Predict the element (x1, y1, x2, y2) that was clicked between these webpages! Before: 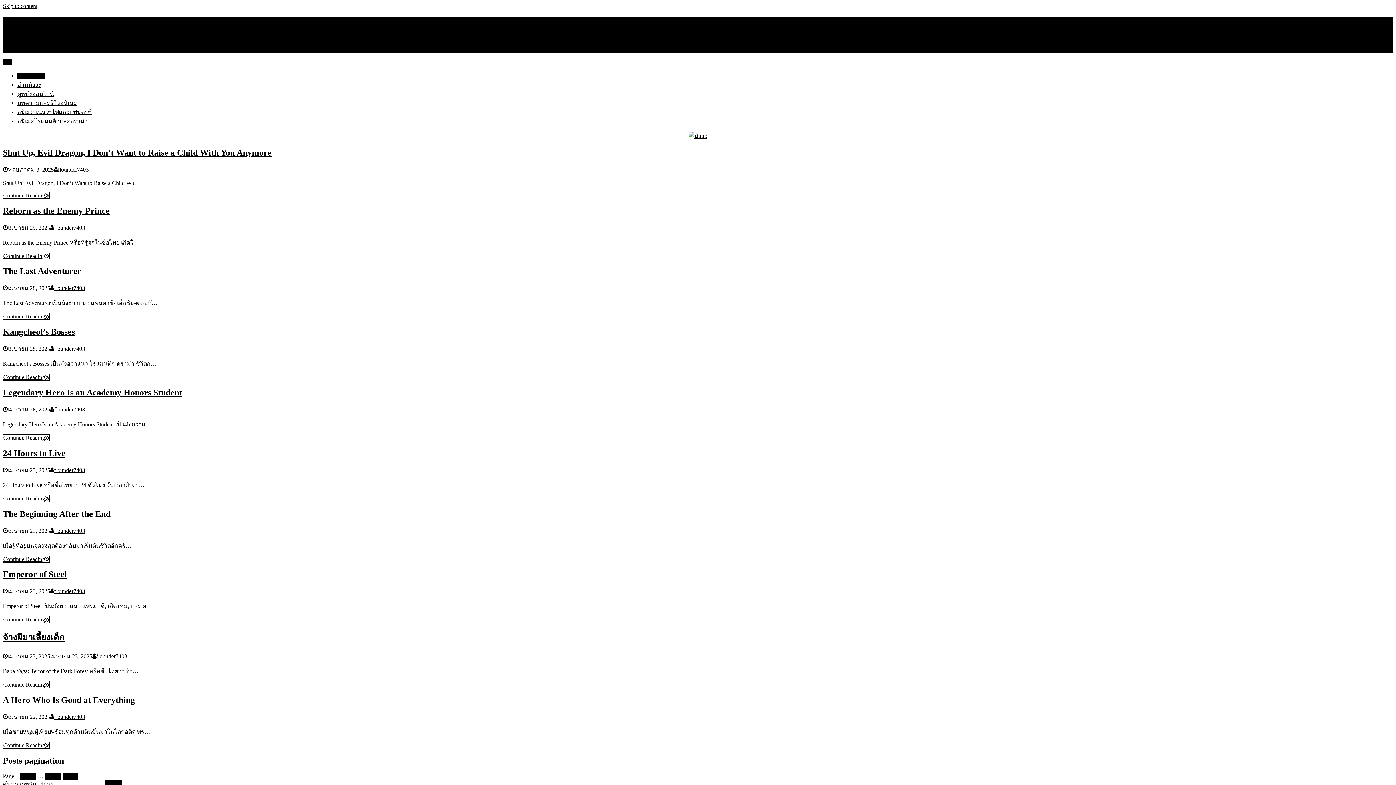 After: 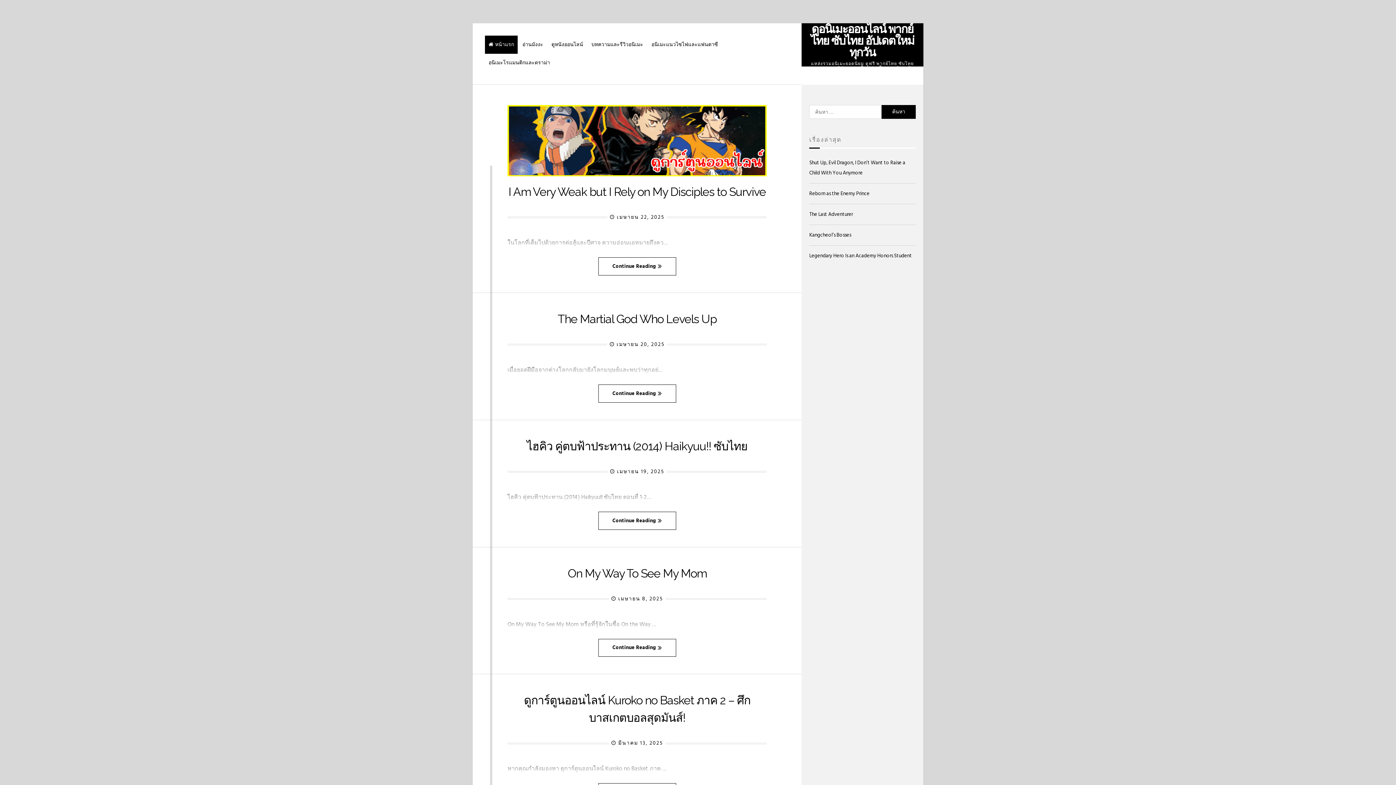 Action: bbox: (20, 773, 36, 779) label: Page 2